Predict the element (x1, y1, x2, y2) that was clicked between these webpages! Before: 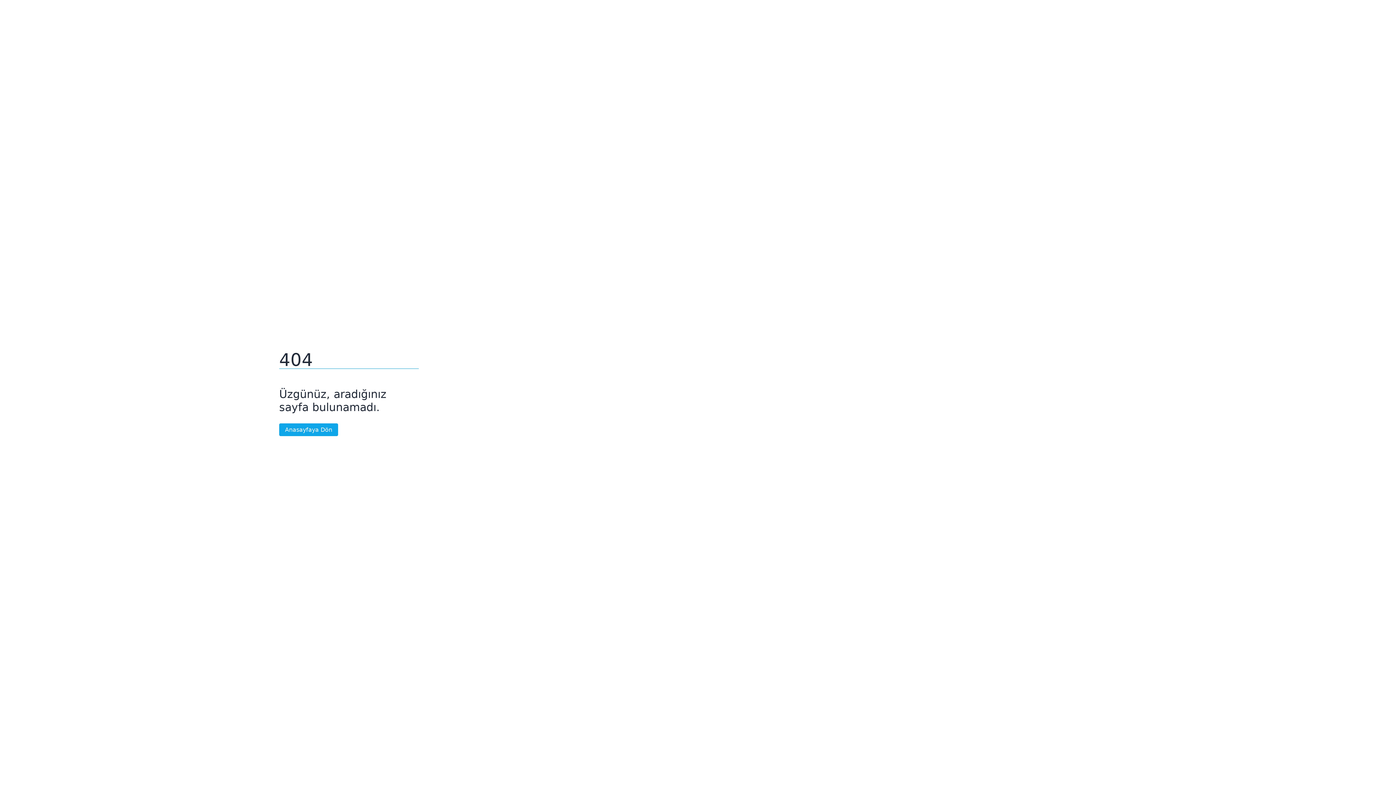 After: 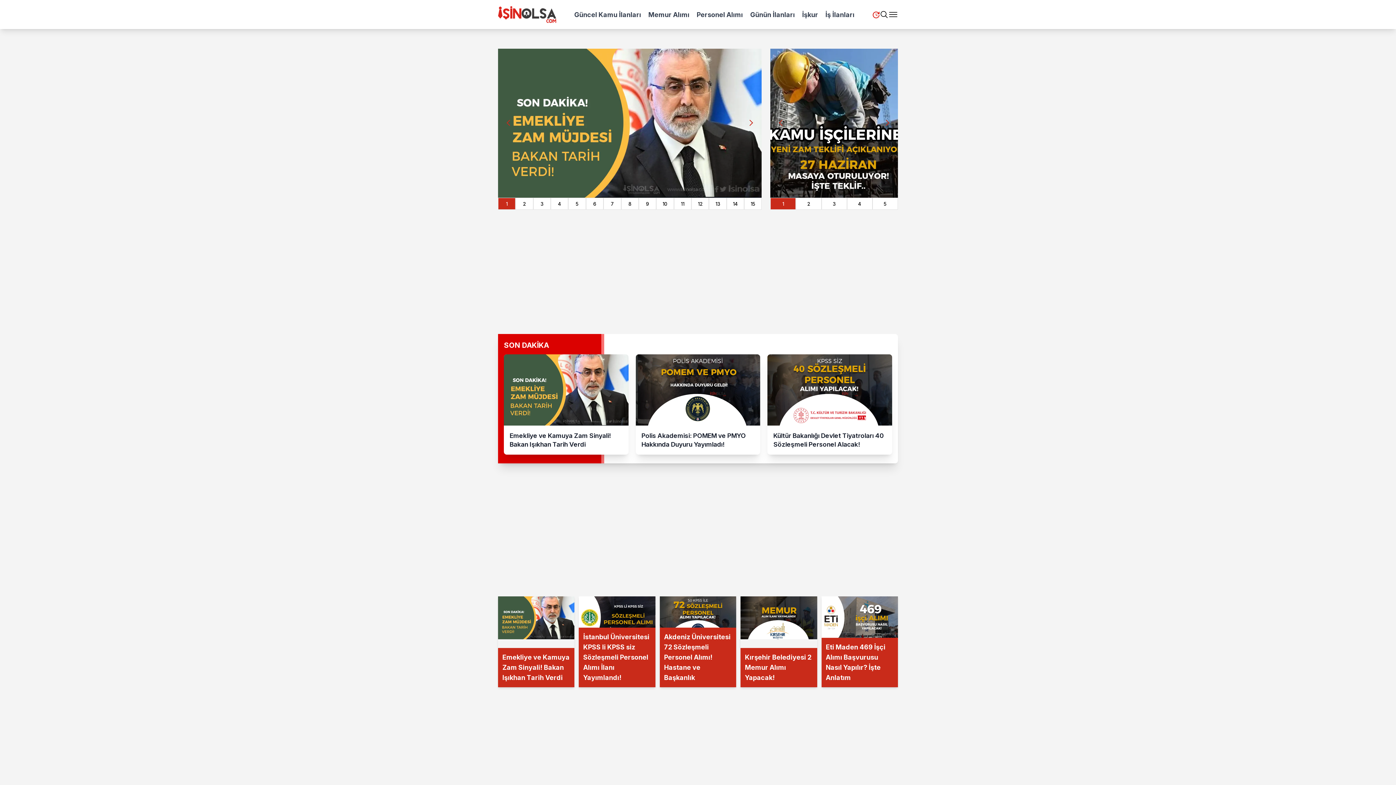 Action: bbox: (279, 423, 338, 436) label: Anasayfaya Dön